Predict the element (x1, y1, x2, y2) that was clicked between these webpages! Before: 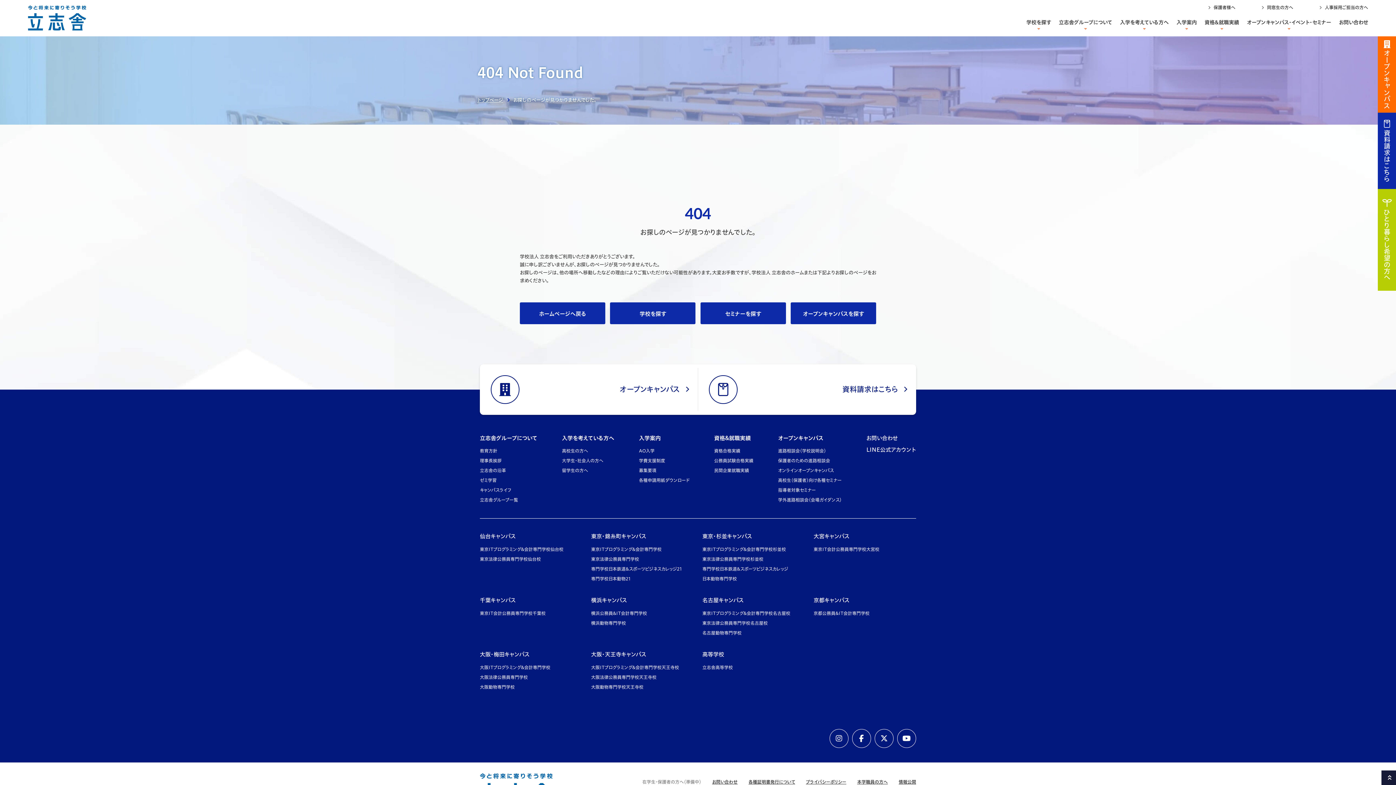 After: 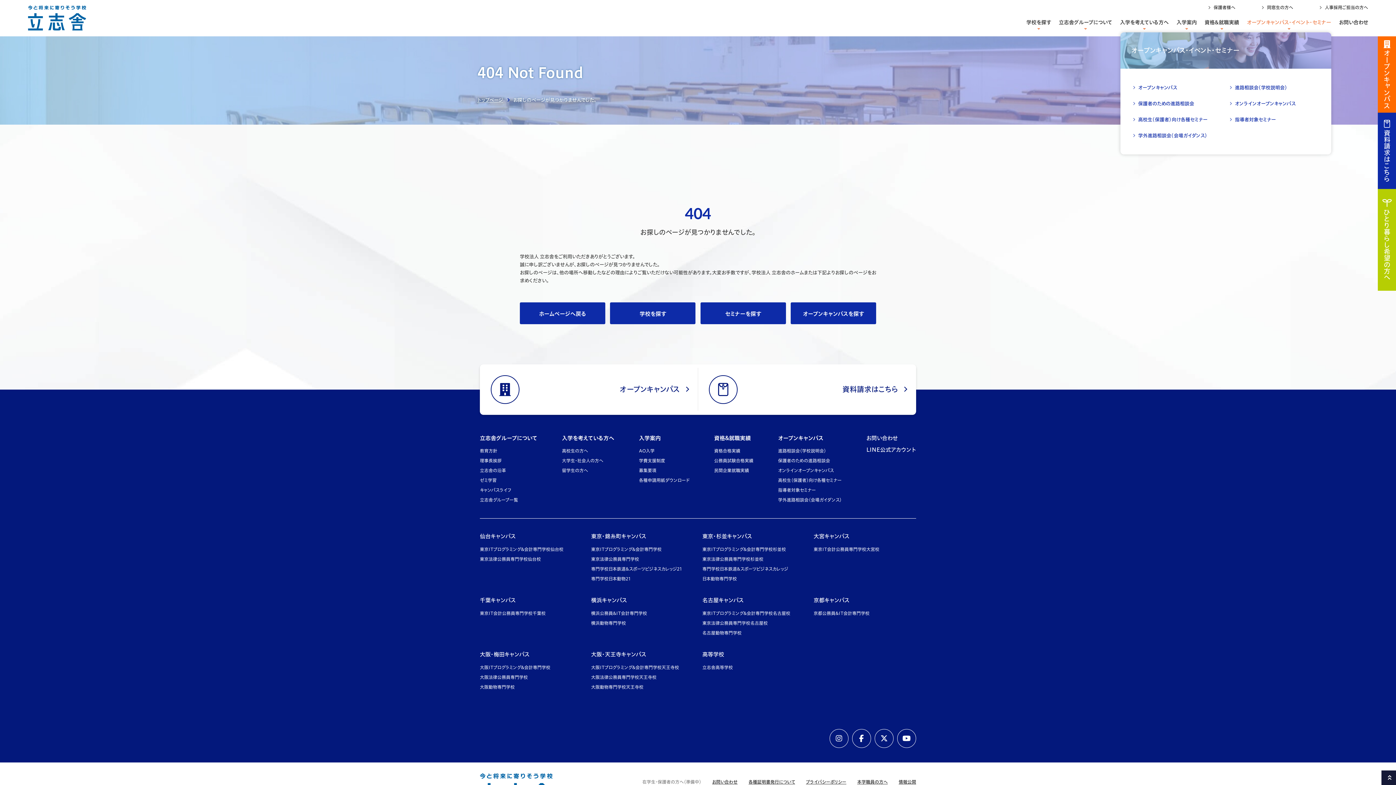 Action: bbox: (1247, 17, 1331, 30) label: オープンキャンパス・イベント・セミナー